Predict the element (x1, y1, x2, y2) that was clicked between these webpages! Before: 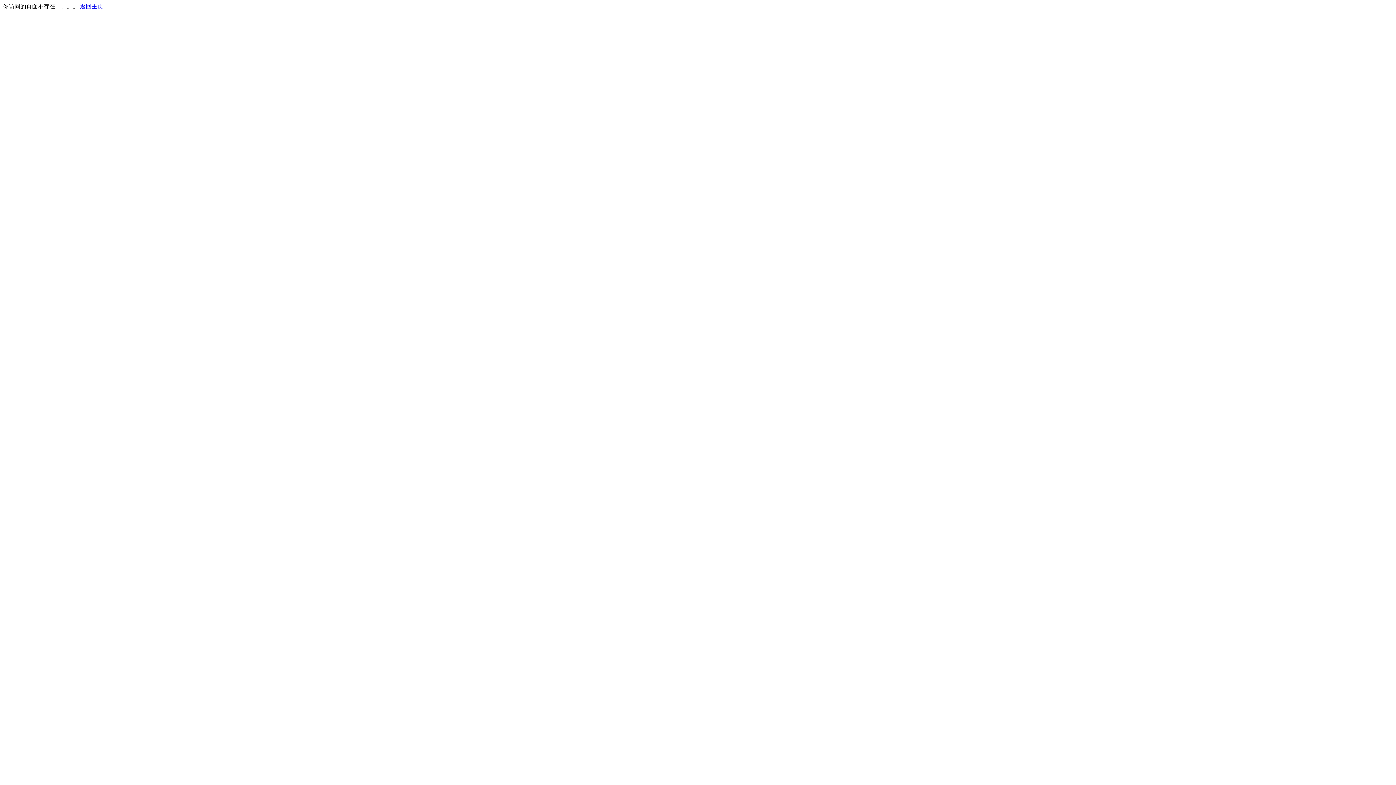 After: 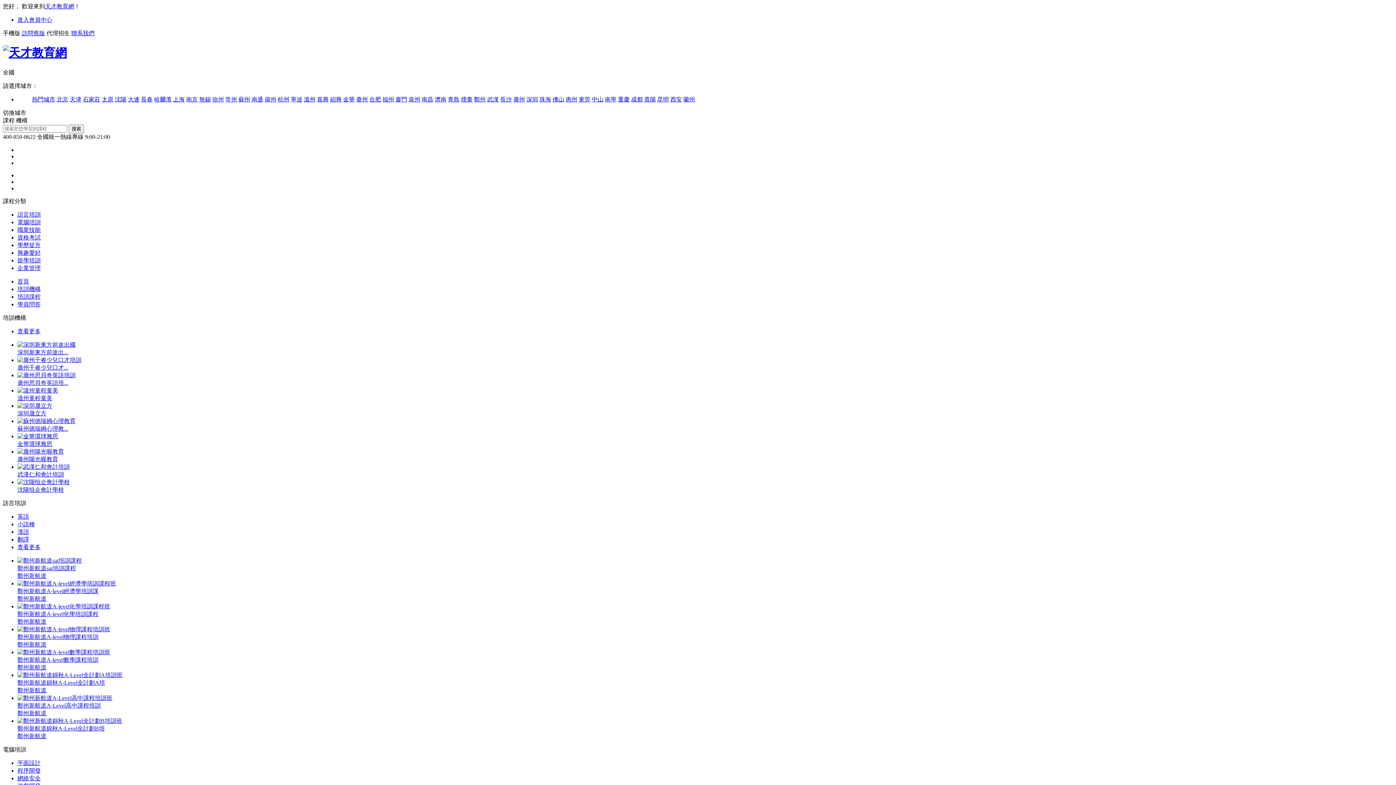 Action: bbox: (80, 3, 103, 9) label: 返回主页